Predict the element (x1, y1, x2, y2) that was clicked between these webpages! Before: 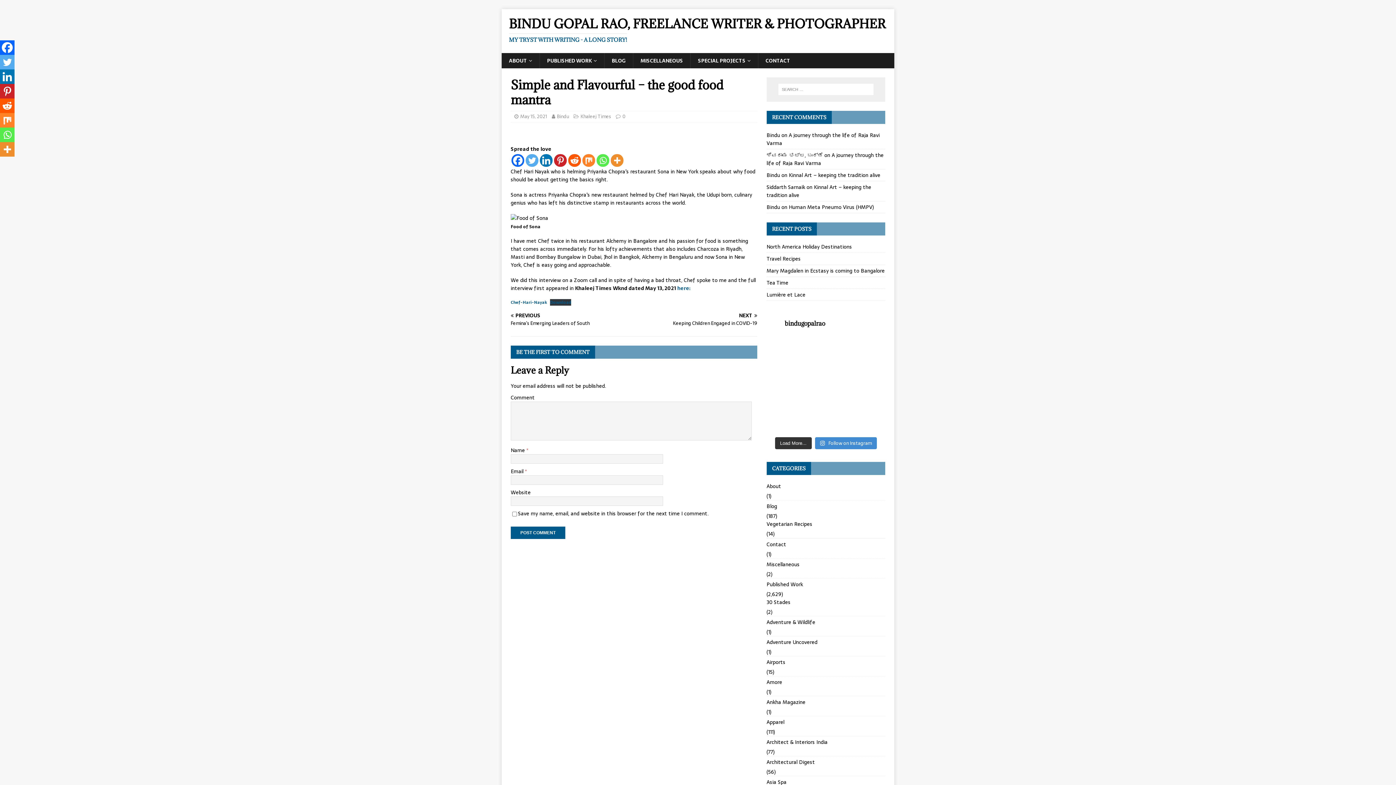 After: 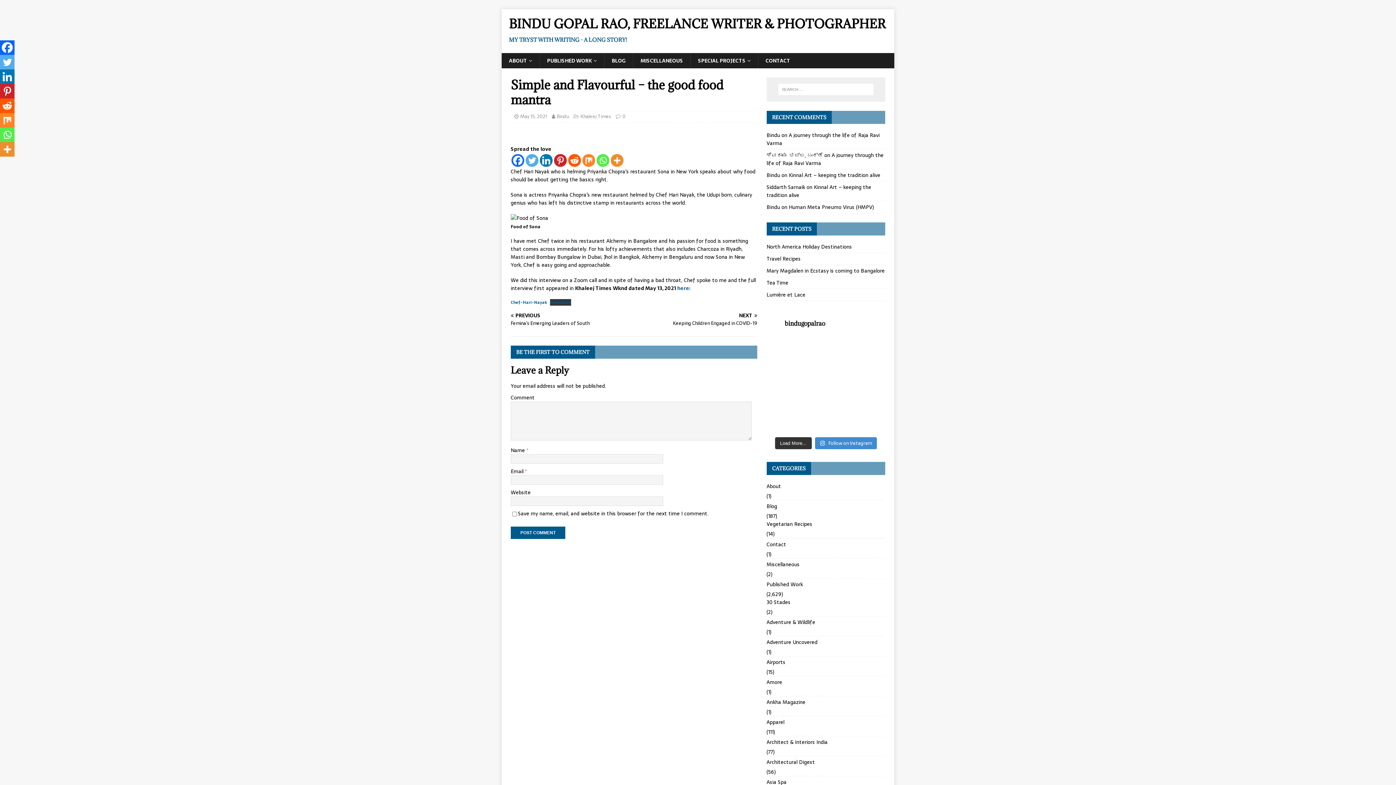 Action: label: Indian Accent, New Delhi, is celebrating 15 glorio bbox: (858, 341, 885, 356)